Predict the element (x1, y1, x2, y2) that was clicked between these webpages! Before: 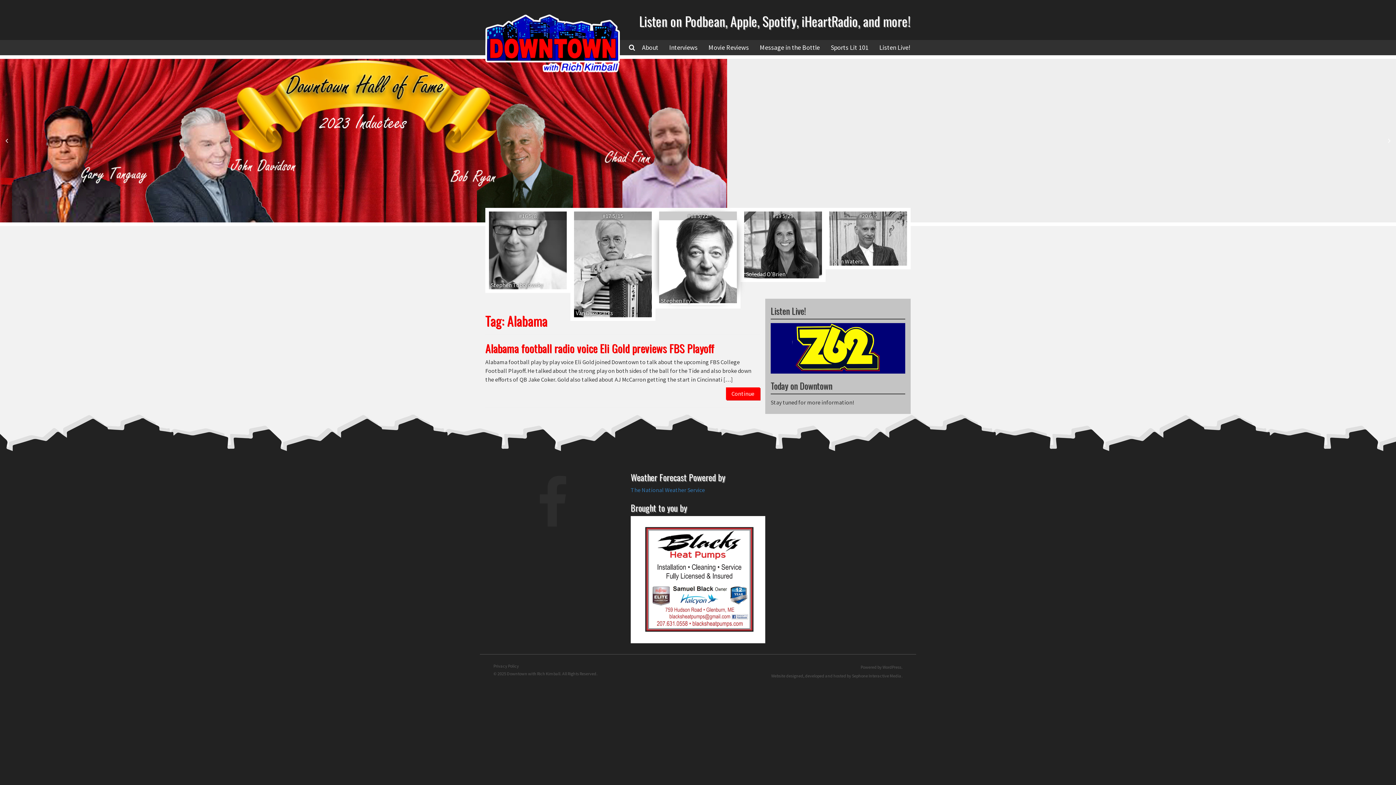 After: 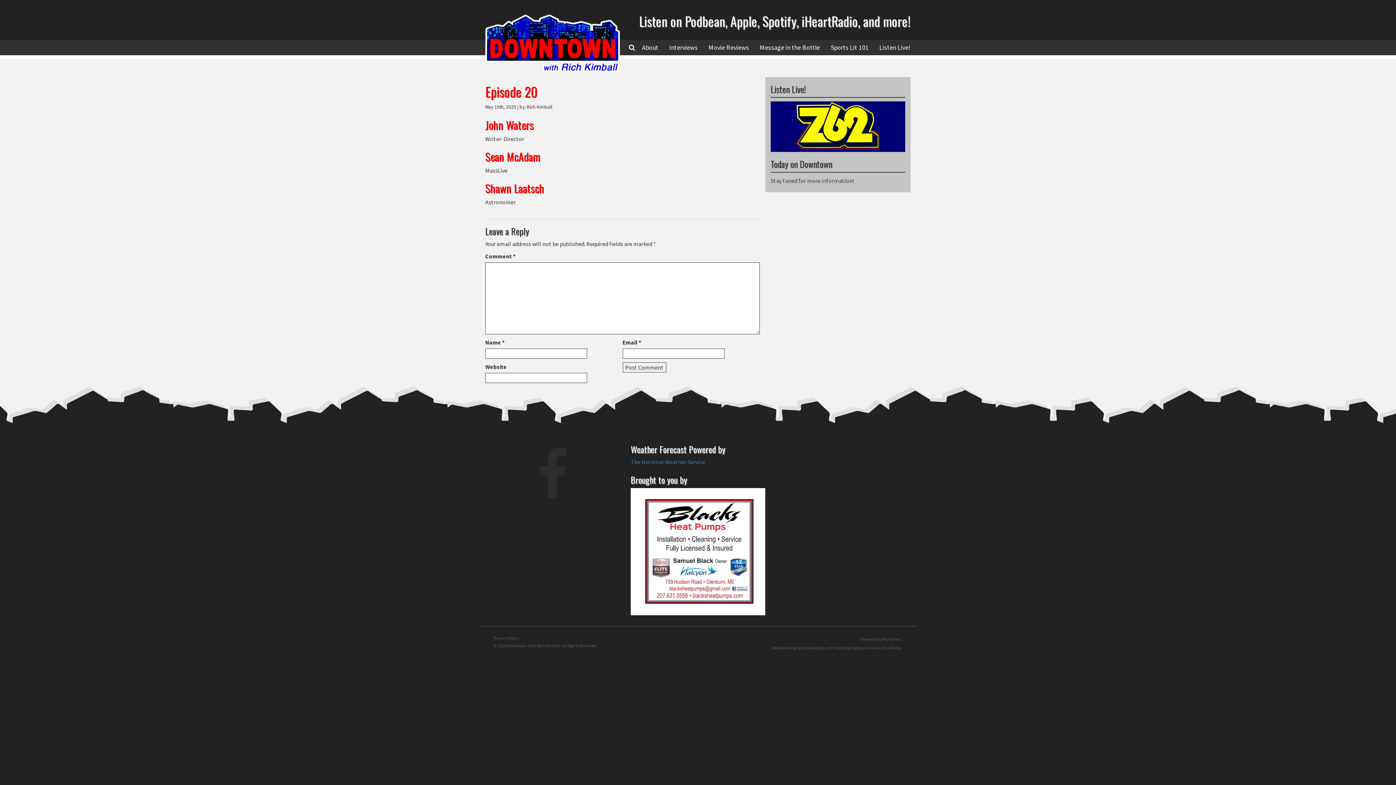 Action: bbox: (829, 211, 907, 265) label: #20 6/5
John Waters